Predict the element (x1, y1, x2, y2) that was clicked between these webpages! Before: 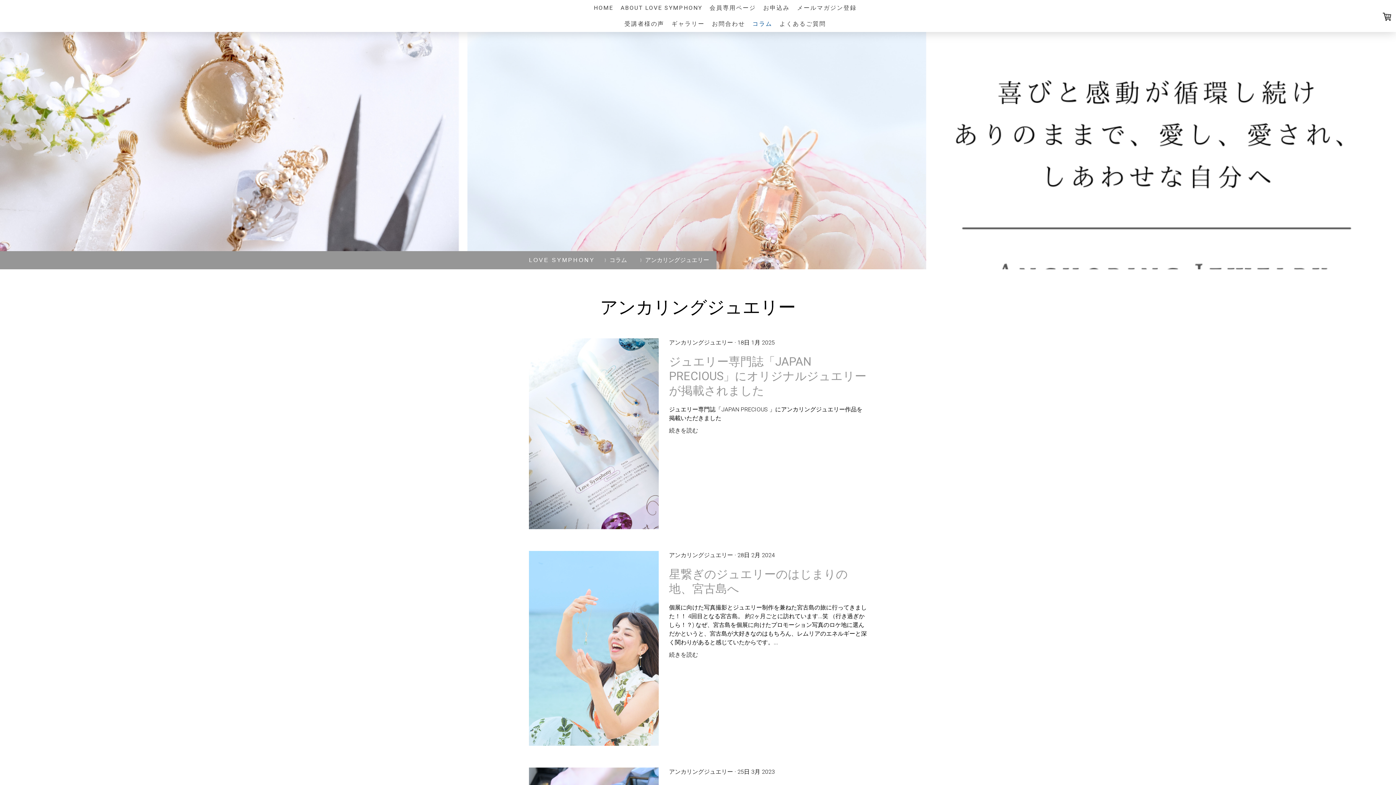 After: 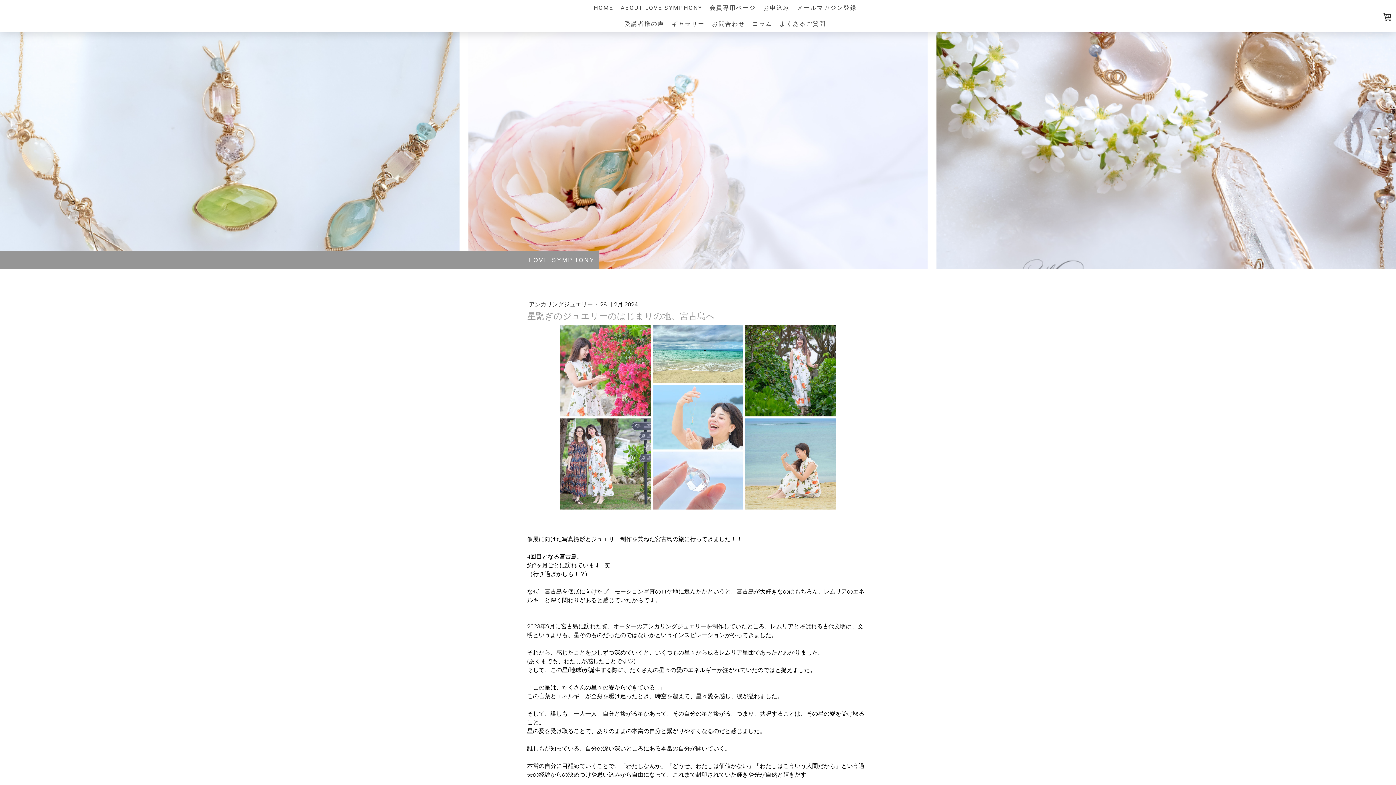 Action: label: 続きを読む bbox: (669, 651, 698, 658)